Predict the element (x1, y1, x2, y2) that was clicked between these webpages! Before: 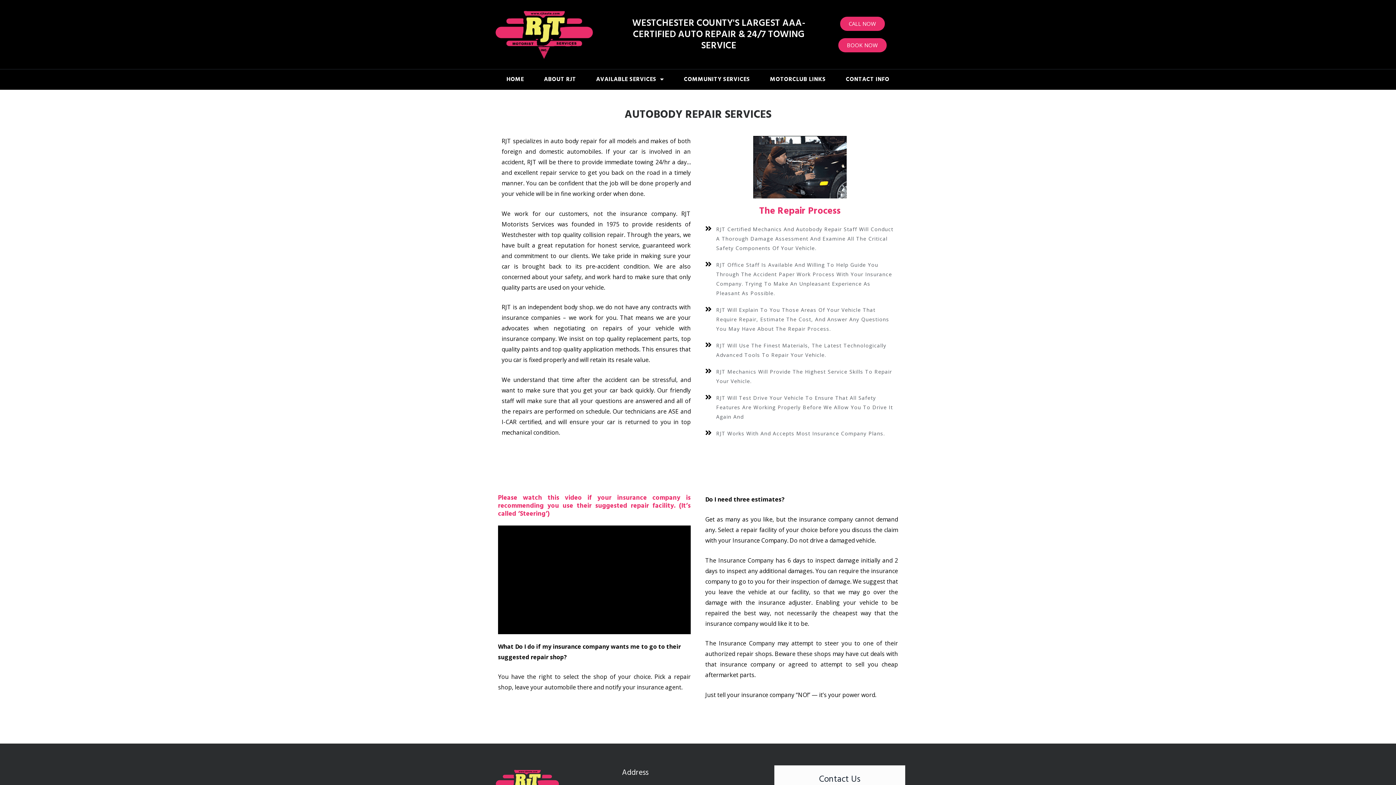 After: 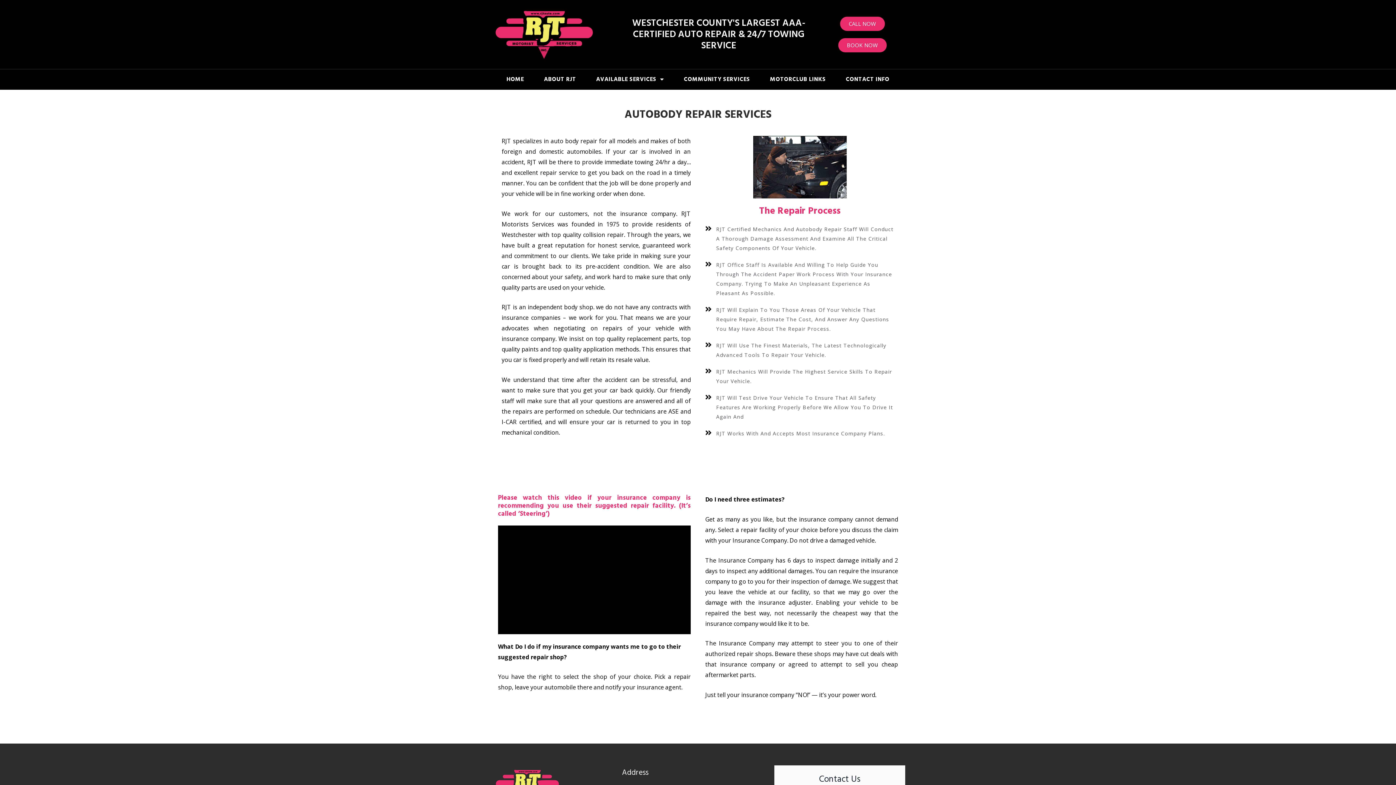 Action: bbox: (840, 16, 884, 30) label: CALL NOW